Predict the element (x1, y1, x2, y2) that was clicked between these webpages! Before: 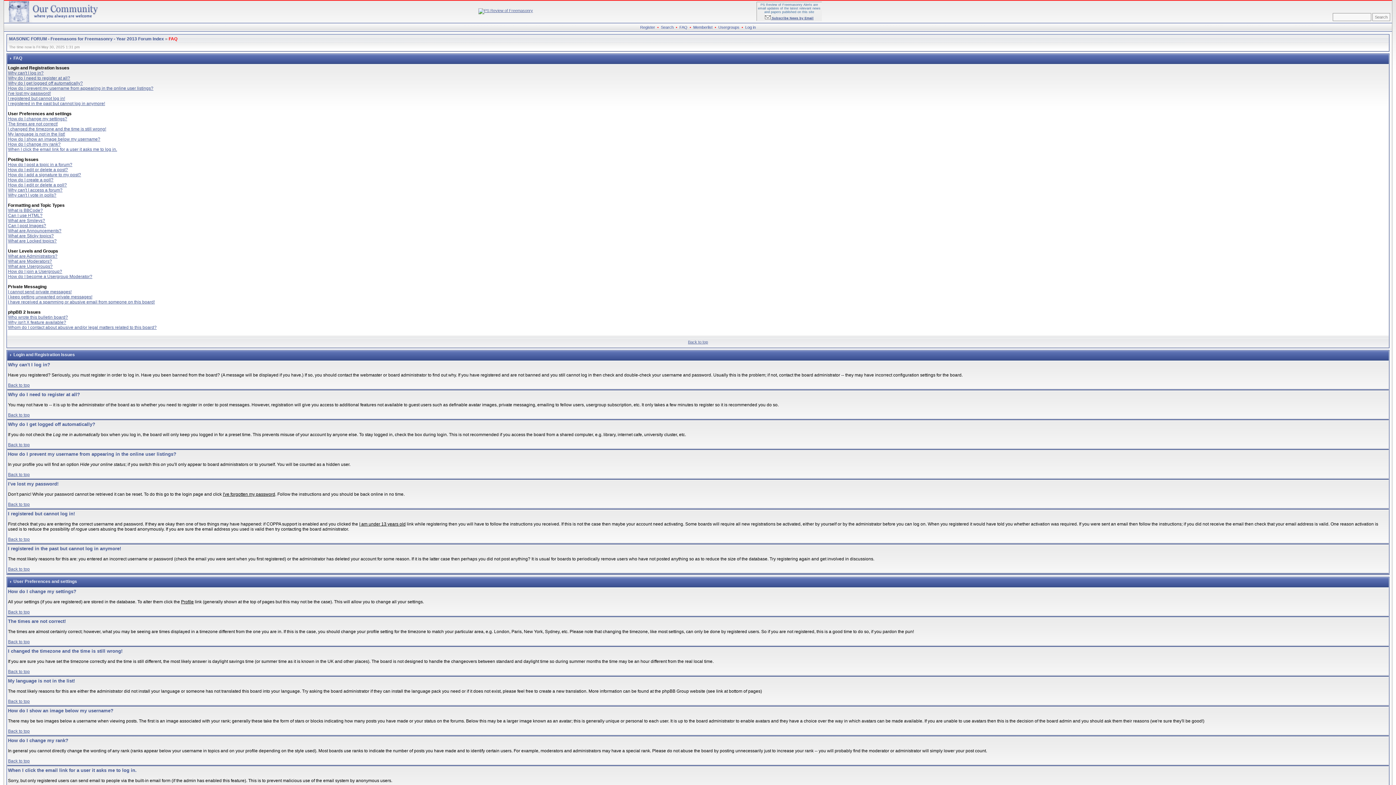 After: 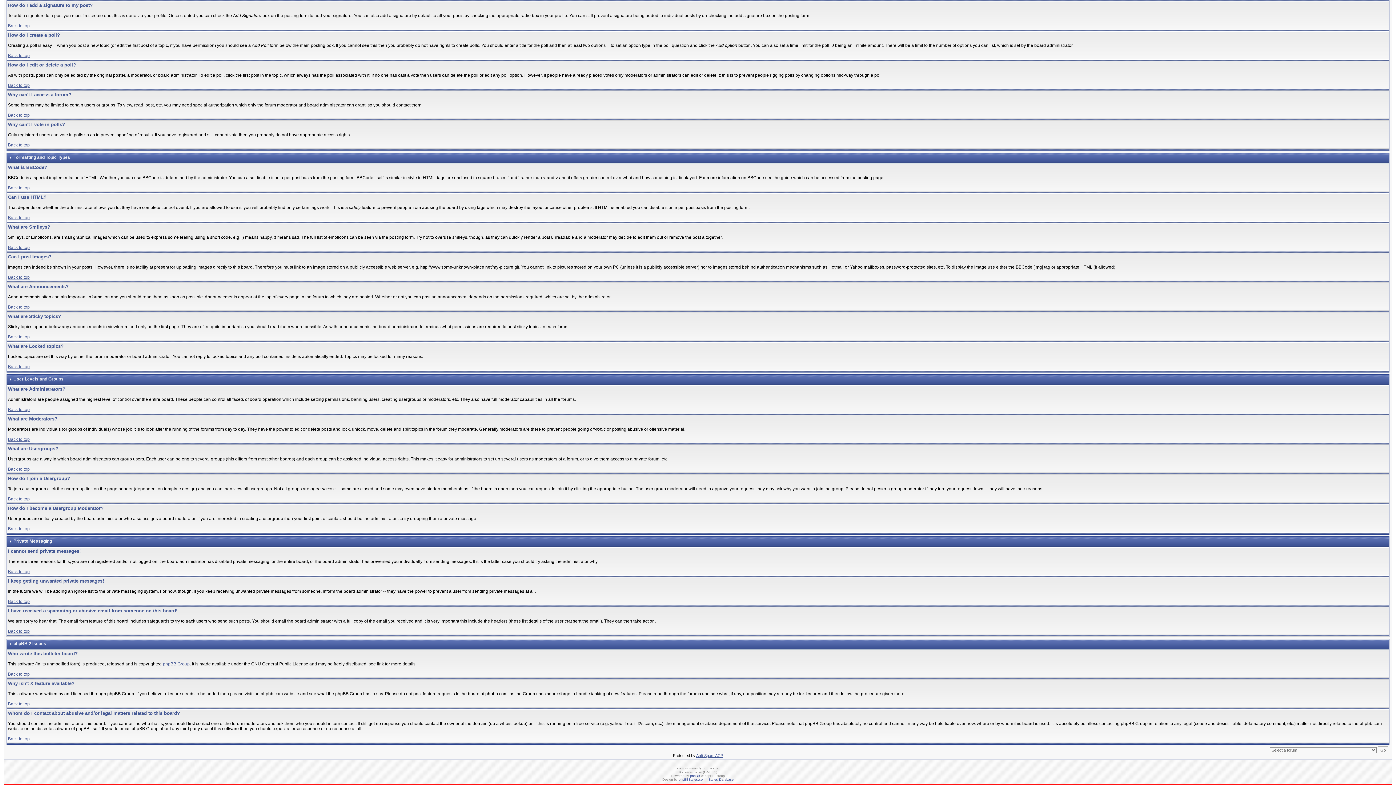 Action: bbox: (8, 294, 92, 299) label: I keep getting unwanted private messages!